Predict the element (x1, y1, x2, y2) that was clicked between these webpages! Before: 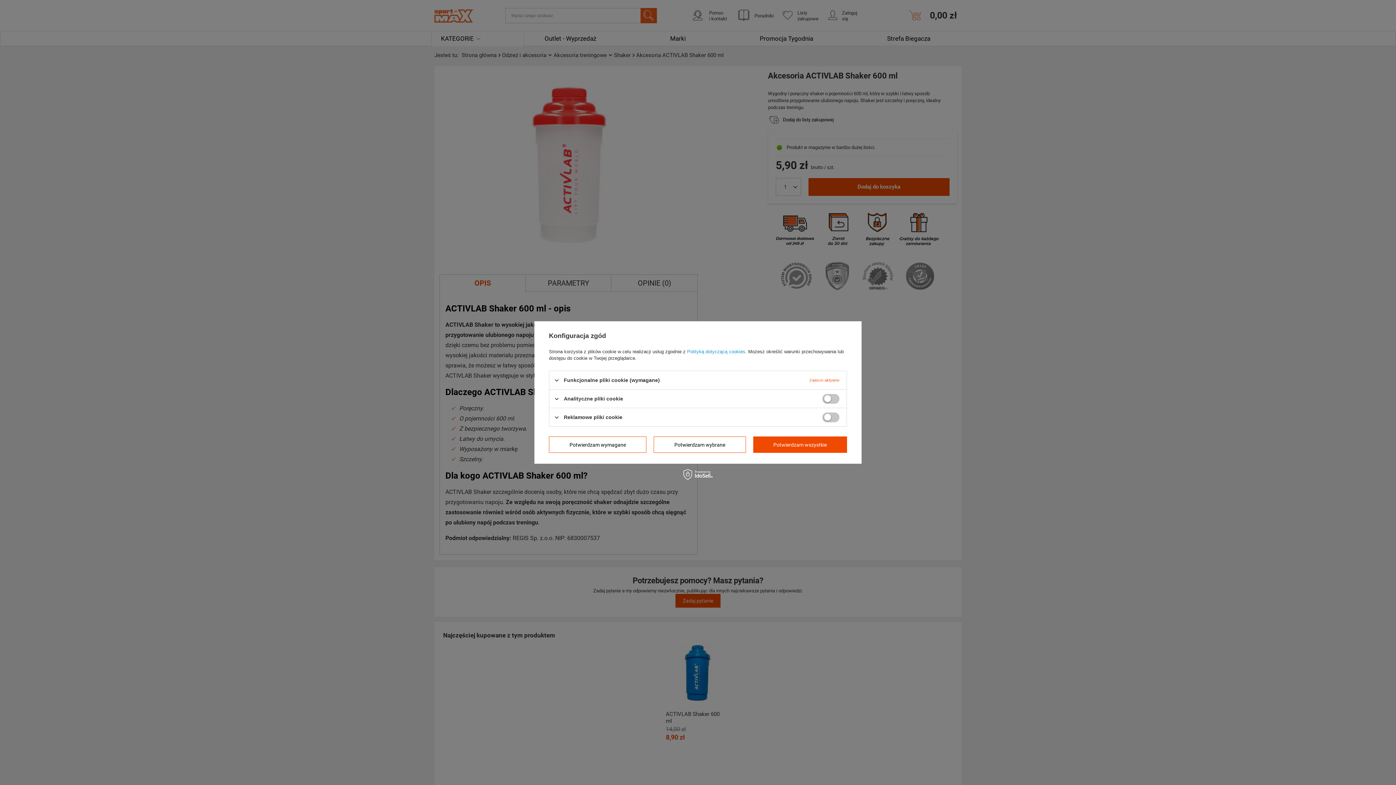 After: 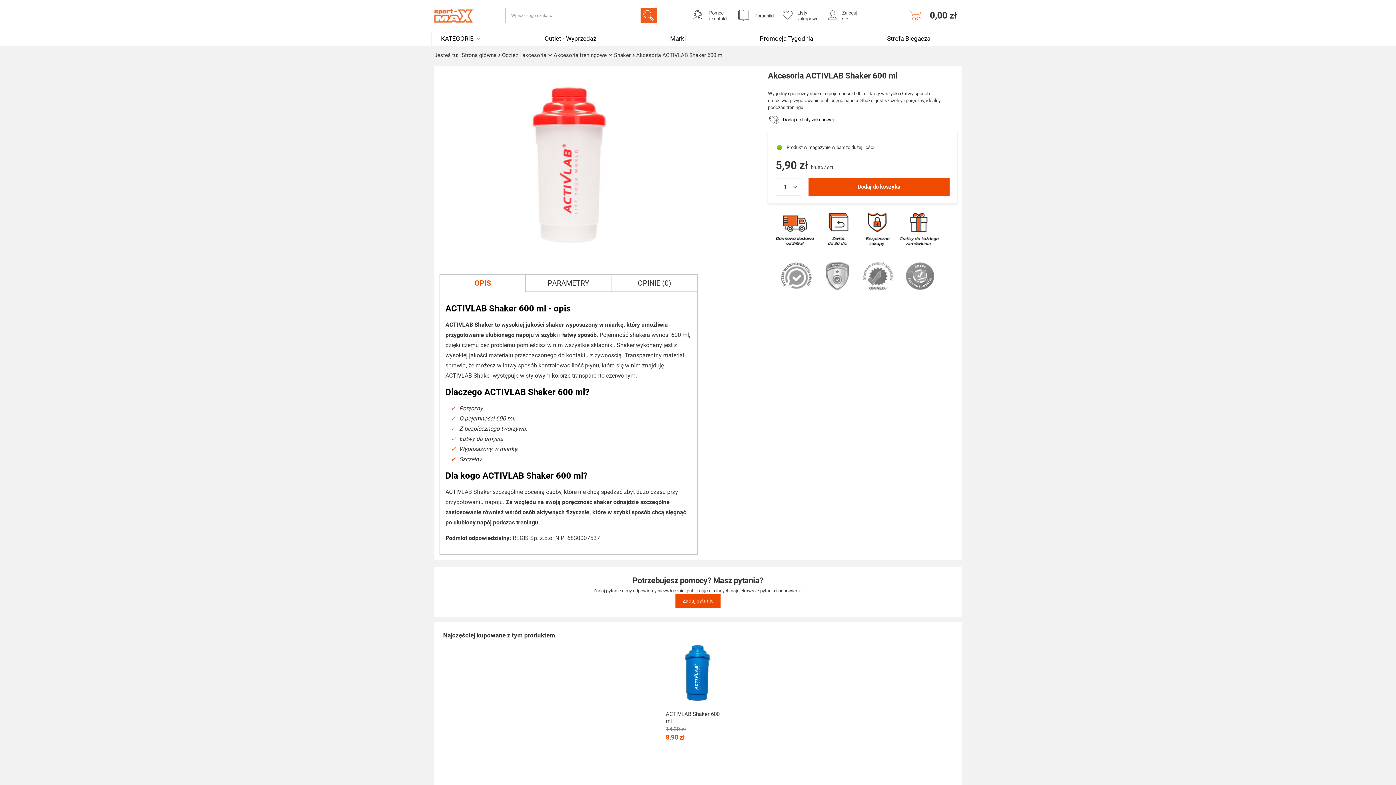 Action: label: Potwierdzam wybrane bbox: (653, 436, 746, 453)